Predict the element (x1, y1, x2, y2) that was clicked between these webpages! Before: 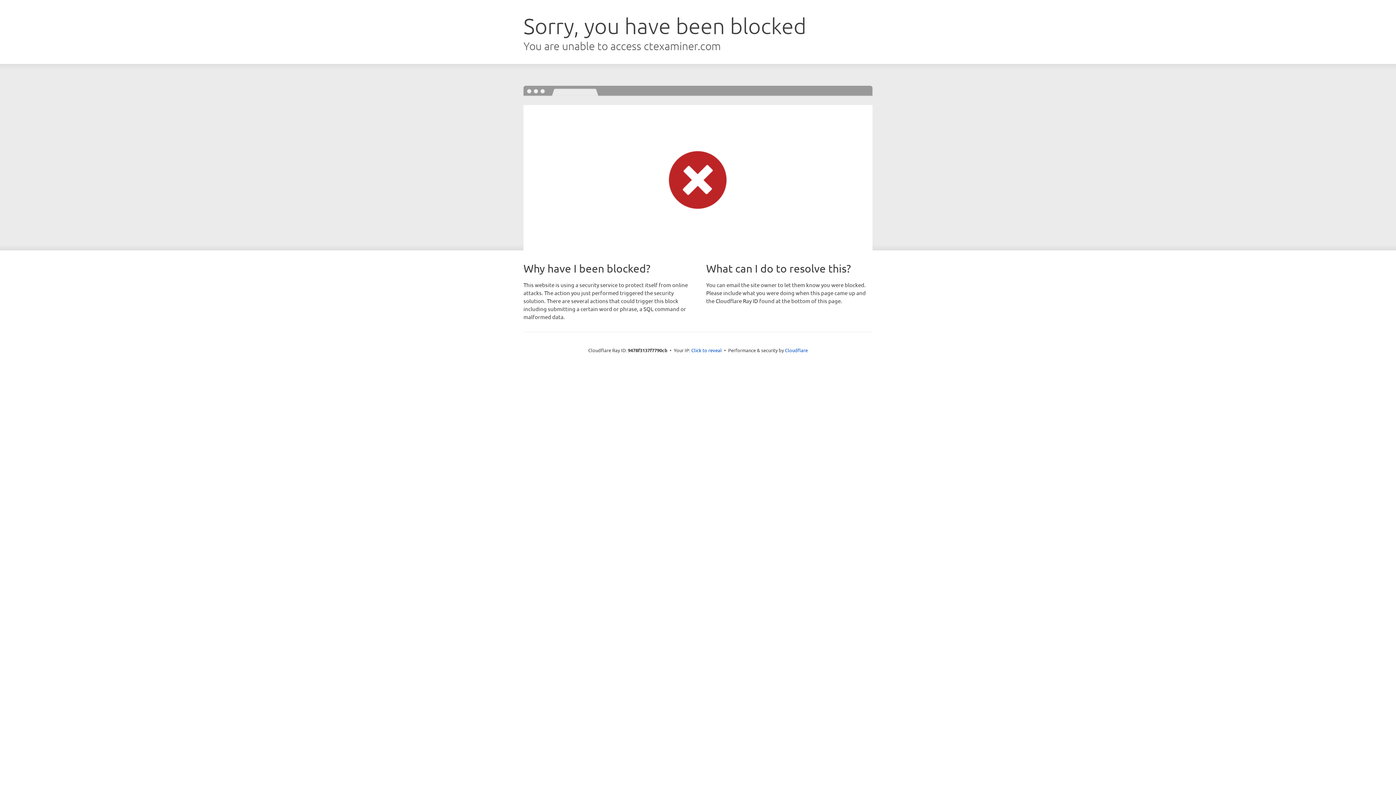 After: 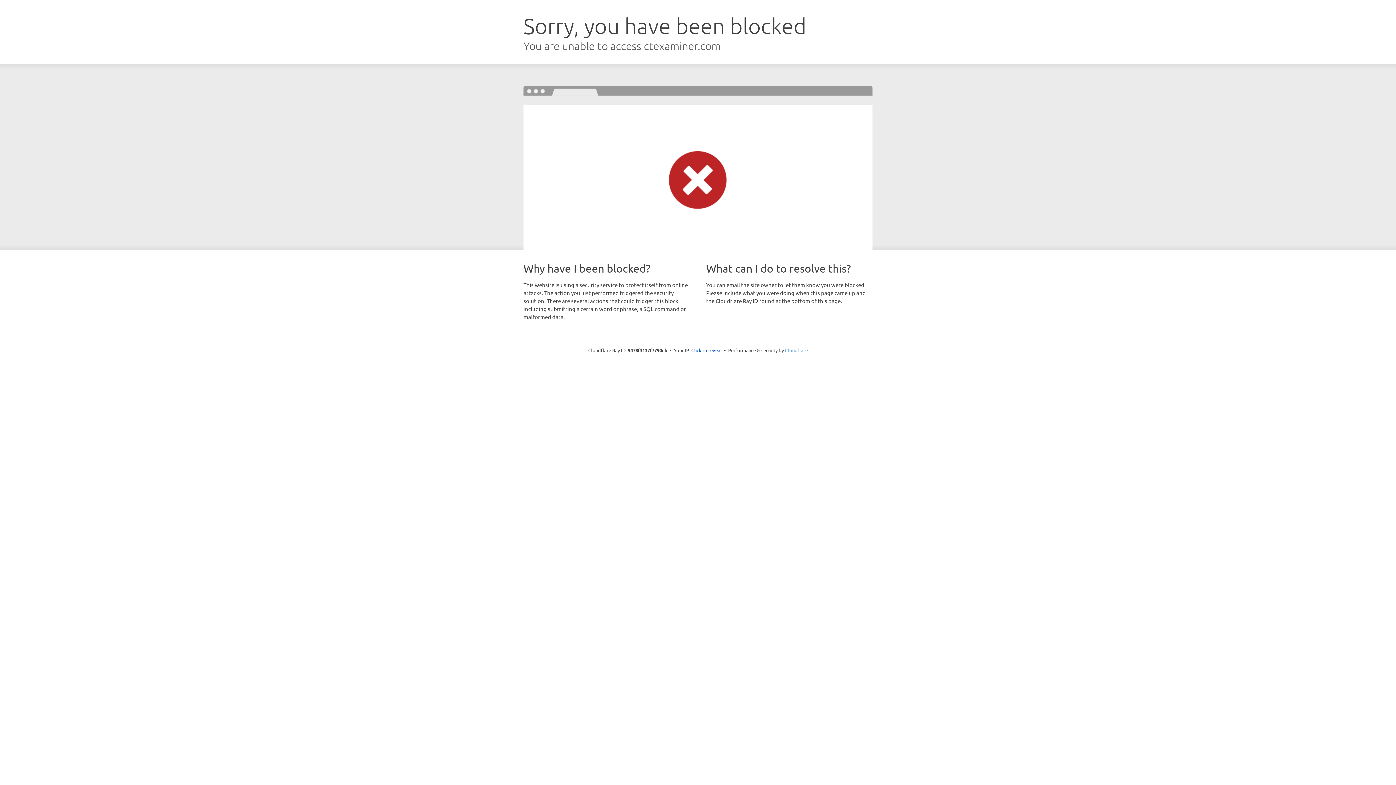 Action: label: Cloudflare bbox: (785, 347, 808, 353)